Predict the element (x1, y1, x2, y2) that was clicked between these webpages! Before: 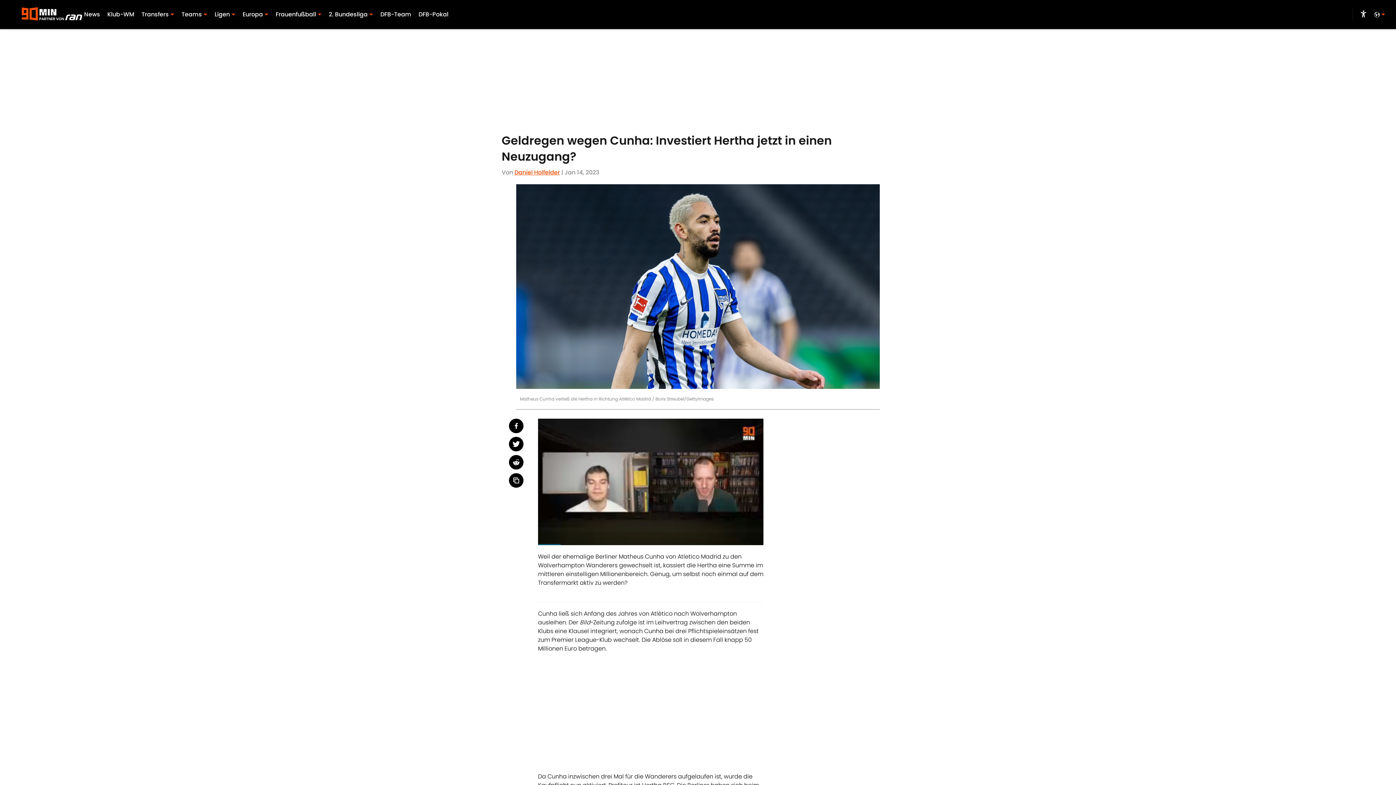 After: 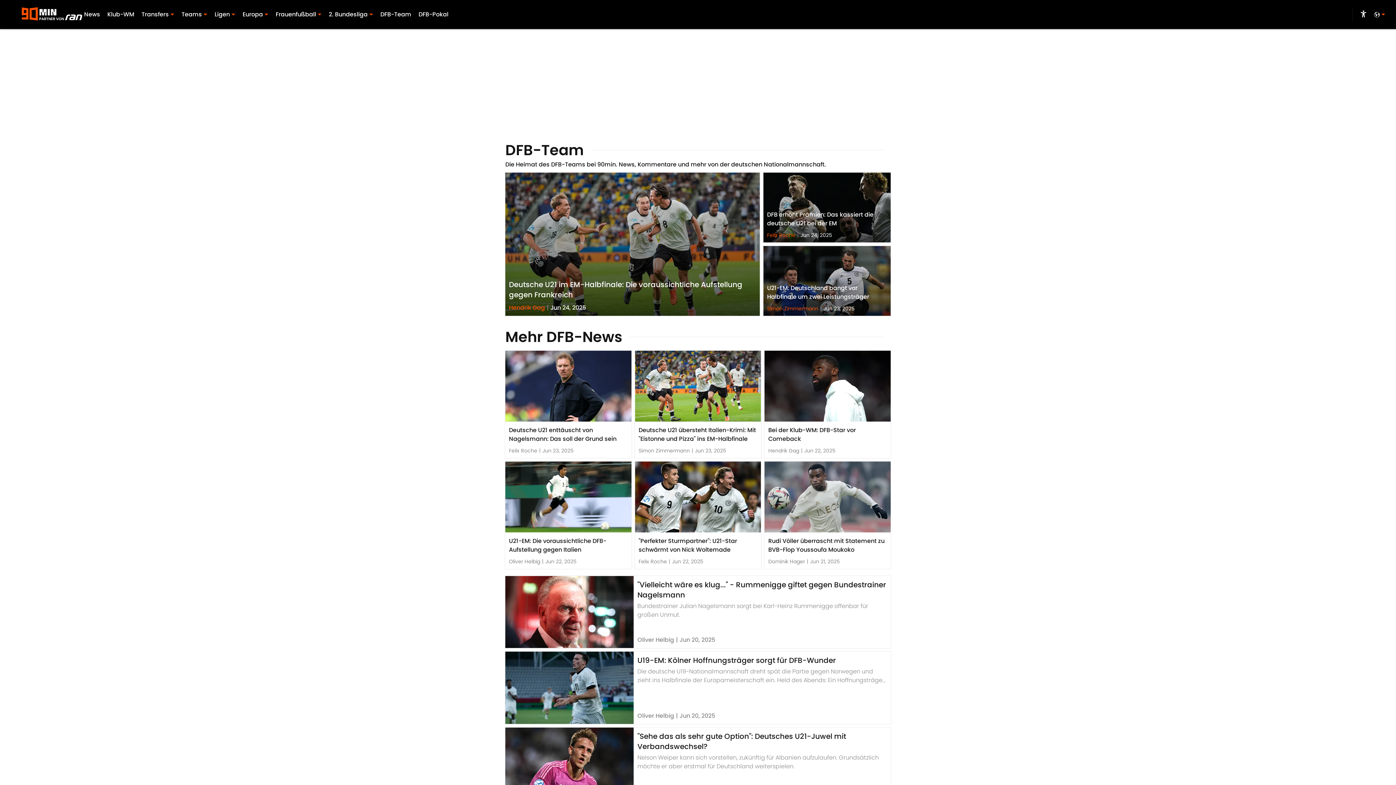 Action: label: DFB-Team bbox: (380, 10, 411, 18)